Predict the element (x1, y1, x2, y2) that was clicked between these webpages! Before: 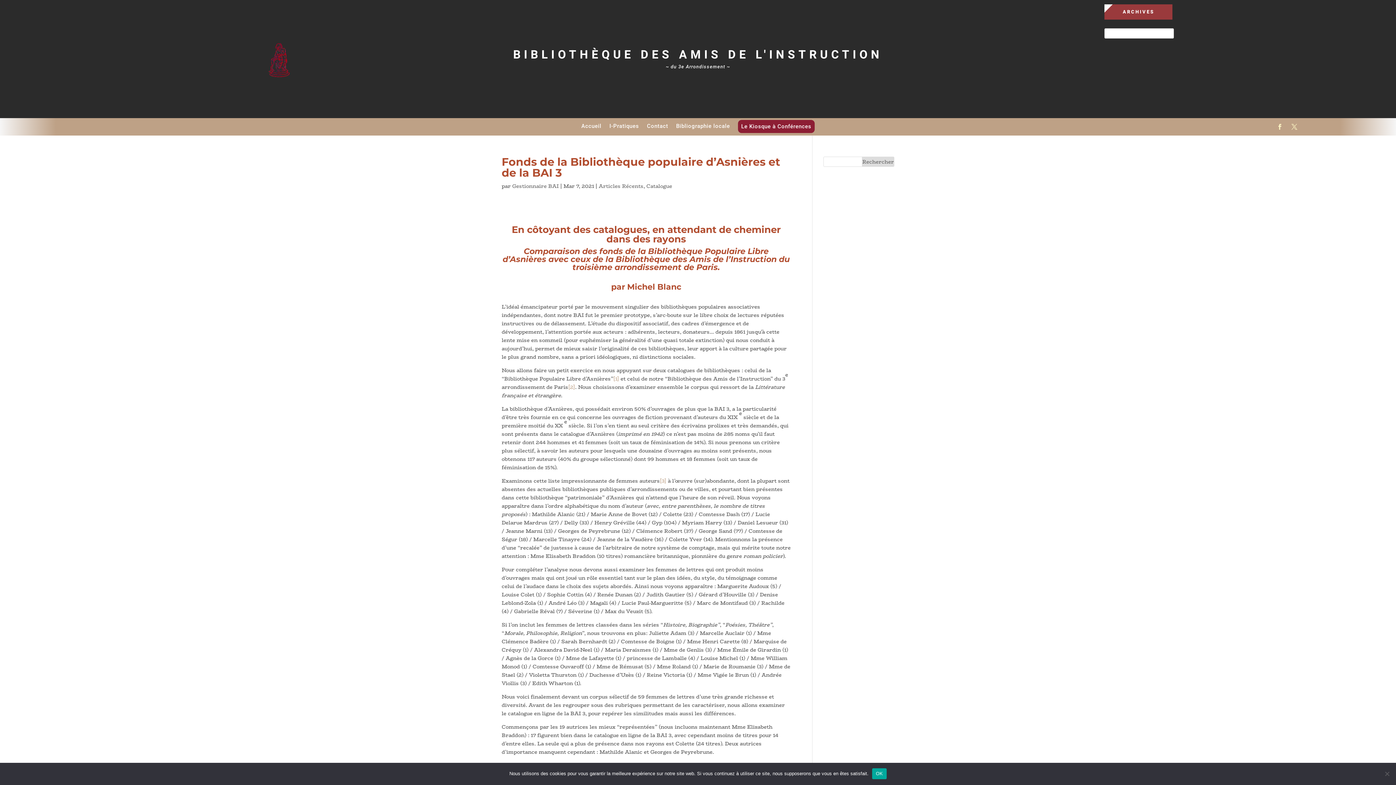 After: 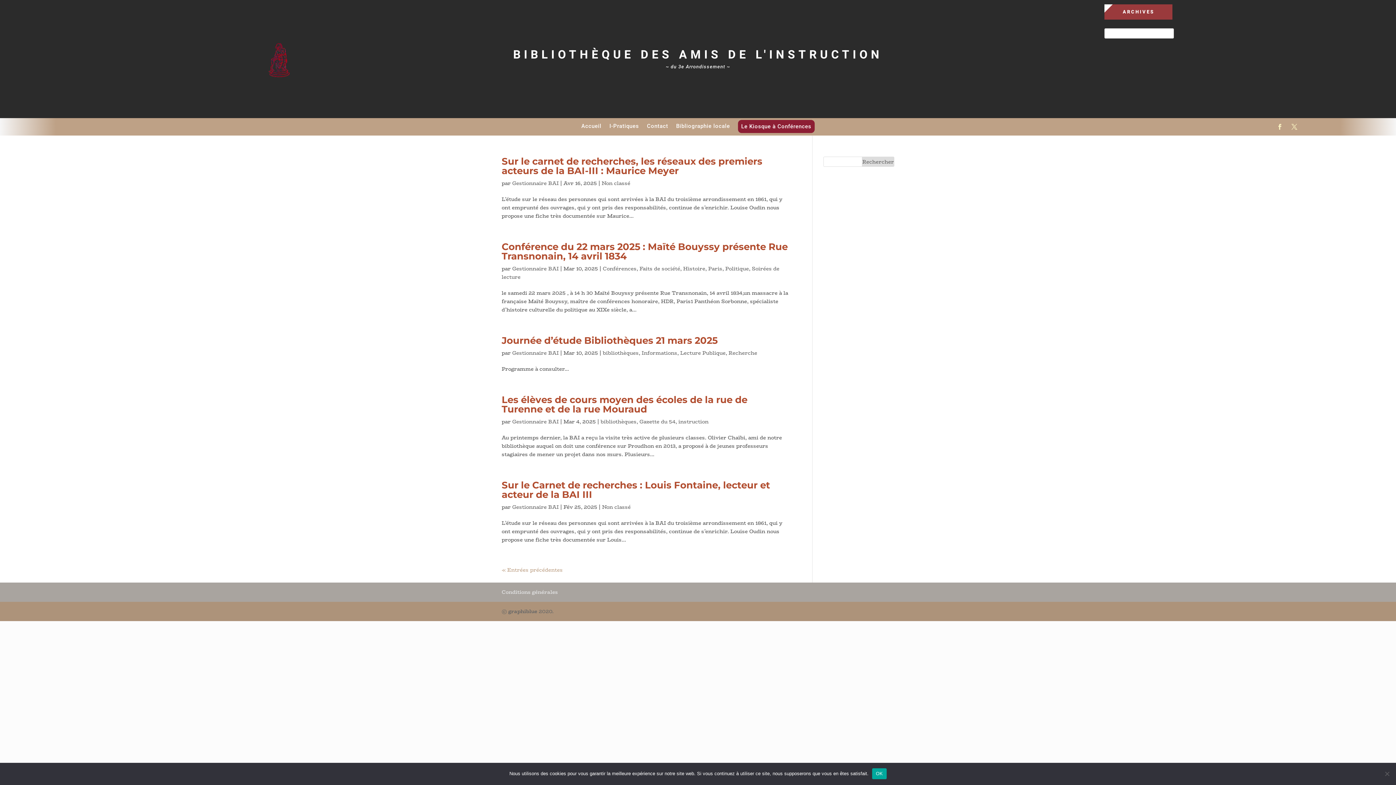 Action: bbox: (512, 182, 558, 190) label: Gestionnaire BAI